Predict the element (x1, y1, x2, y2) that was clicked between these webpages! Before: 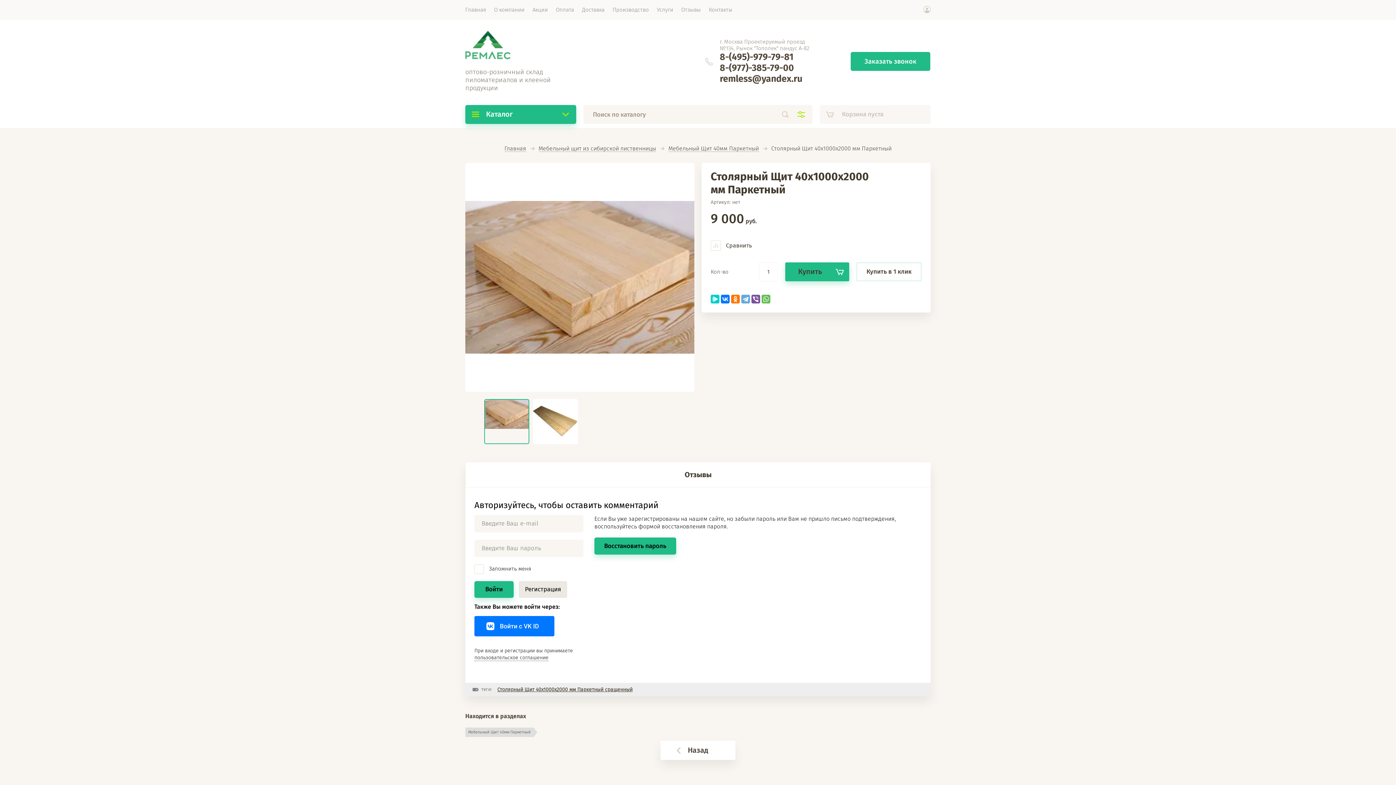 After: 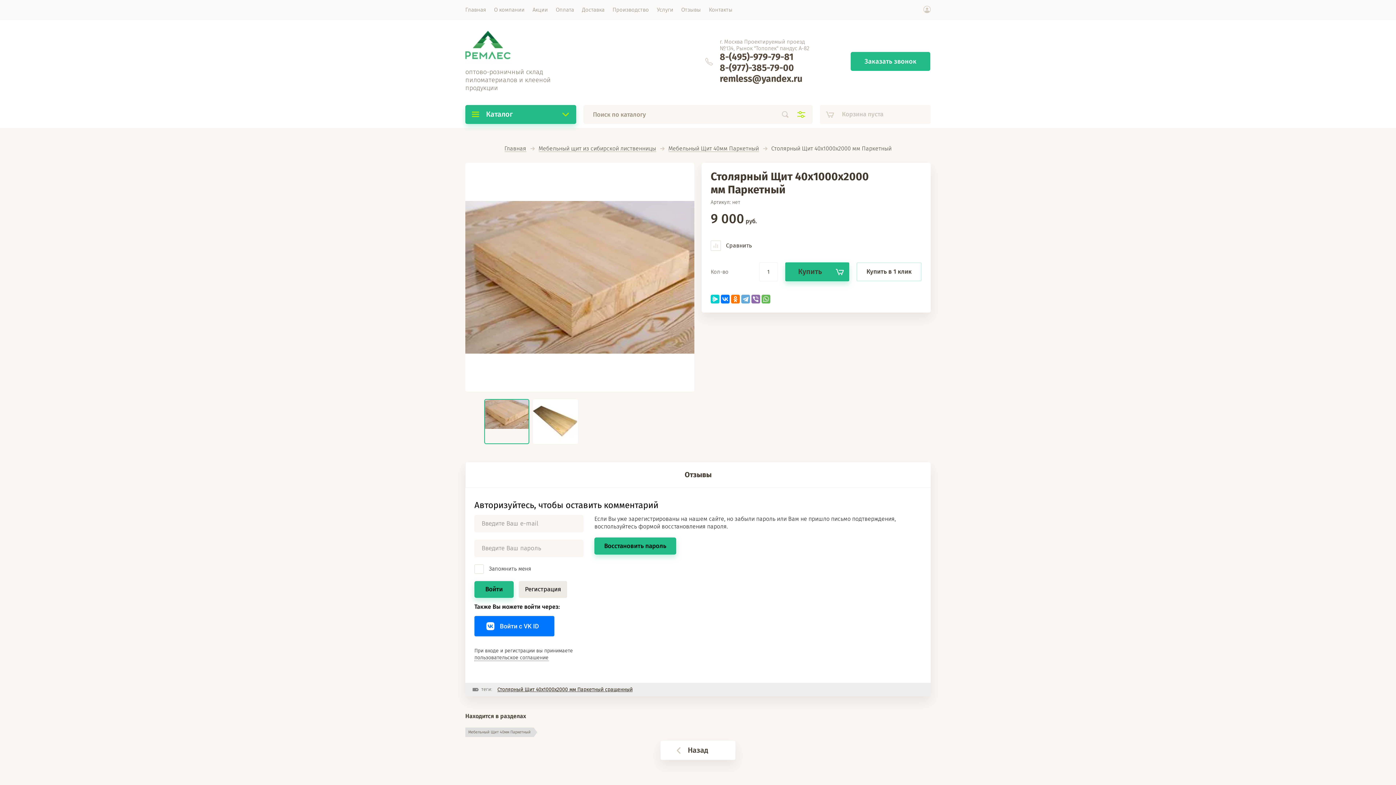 Action: bbox: (751, 294, 760, 303)